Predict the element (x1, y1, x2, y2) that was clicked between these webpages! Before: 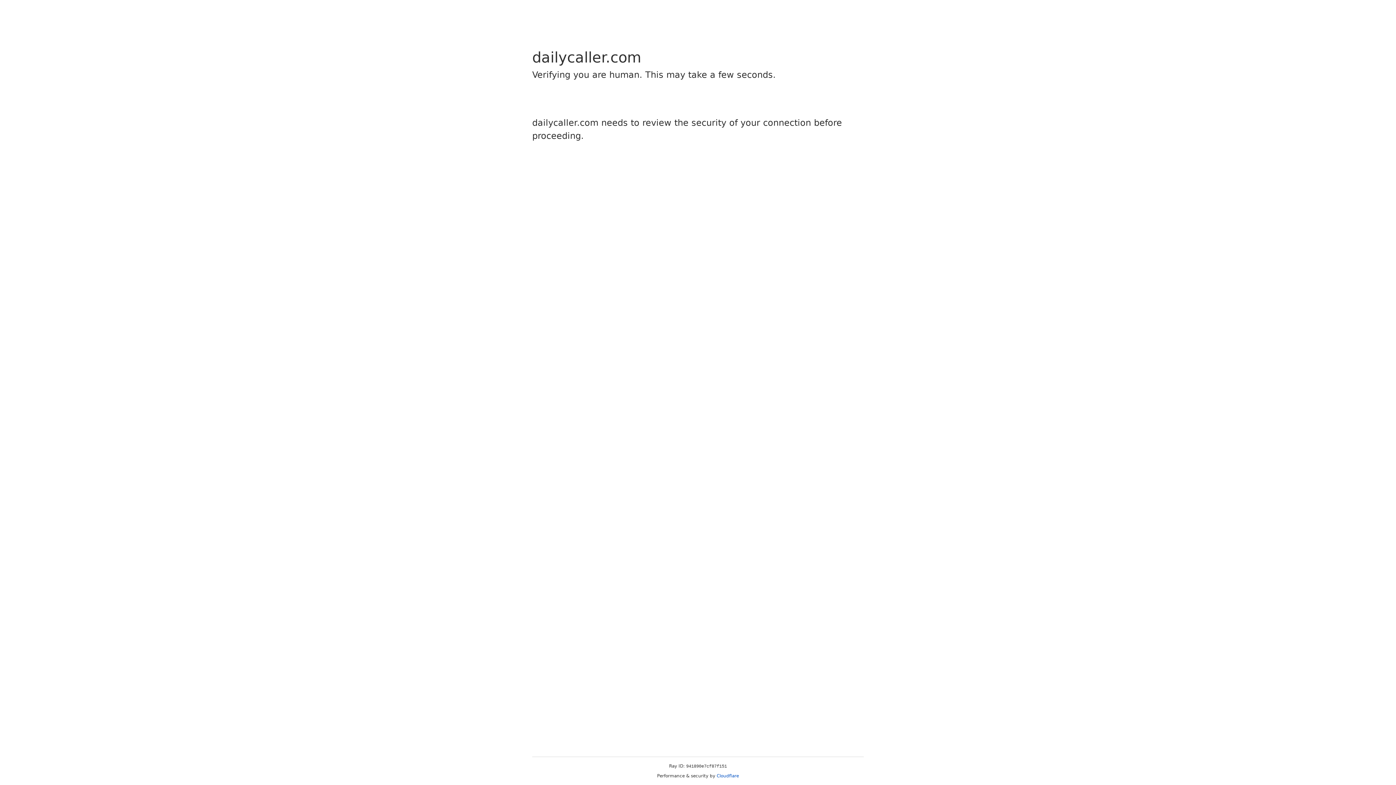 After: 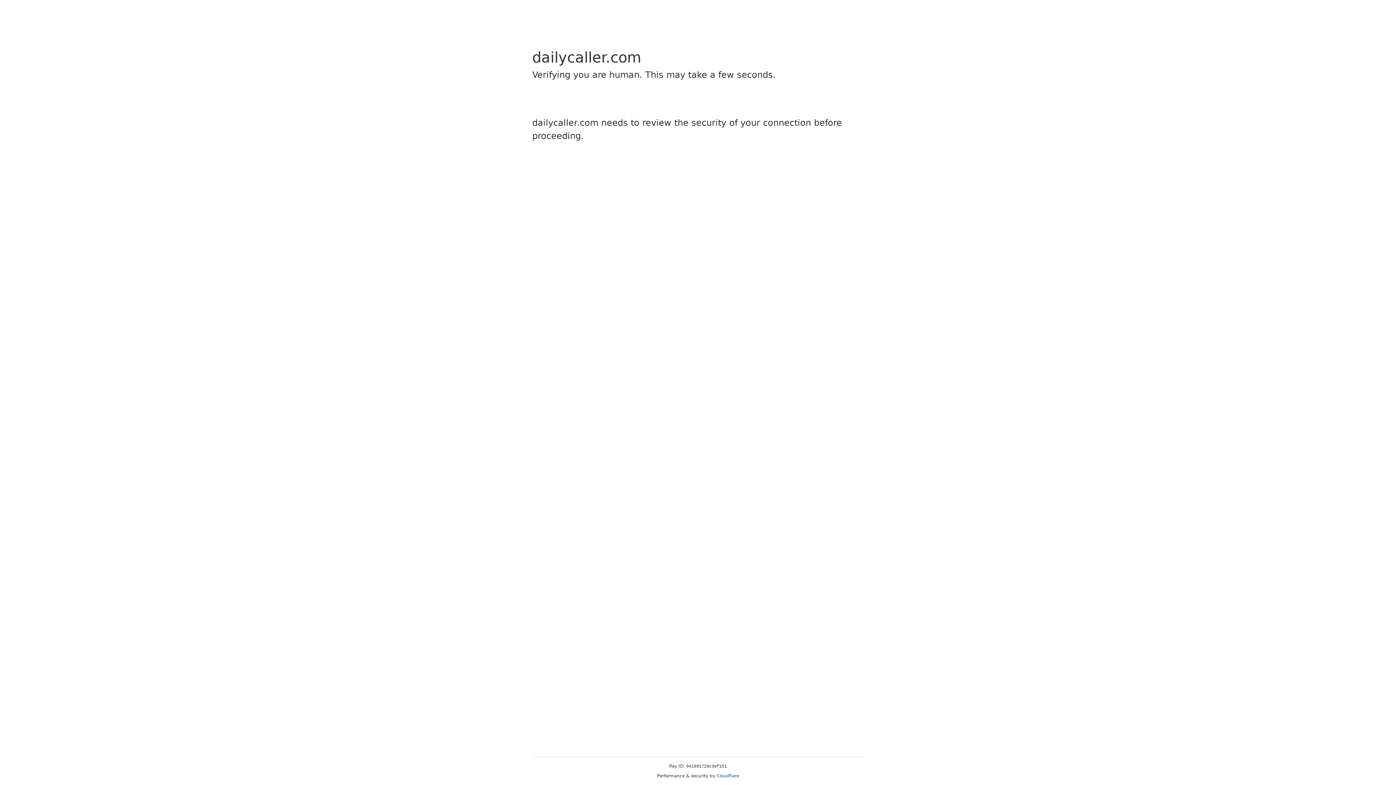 Action: bbox: (716, 773, 739, 778) label: Cloudflare